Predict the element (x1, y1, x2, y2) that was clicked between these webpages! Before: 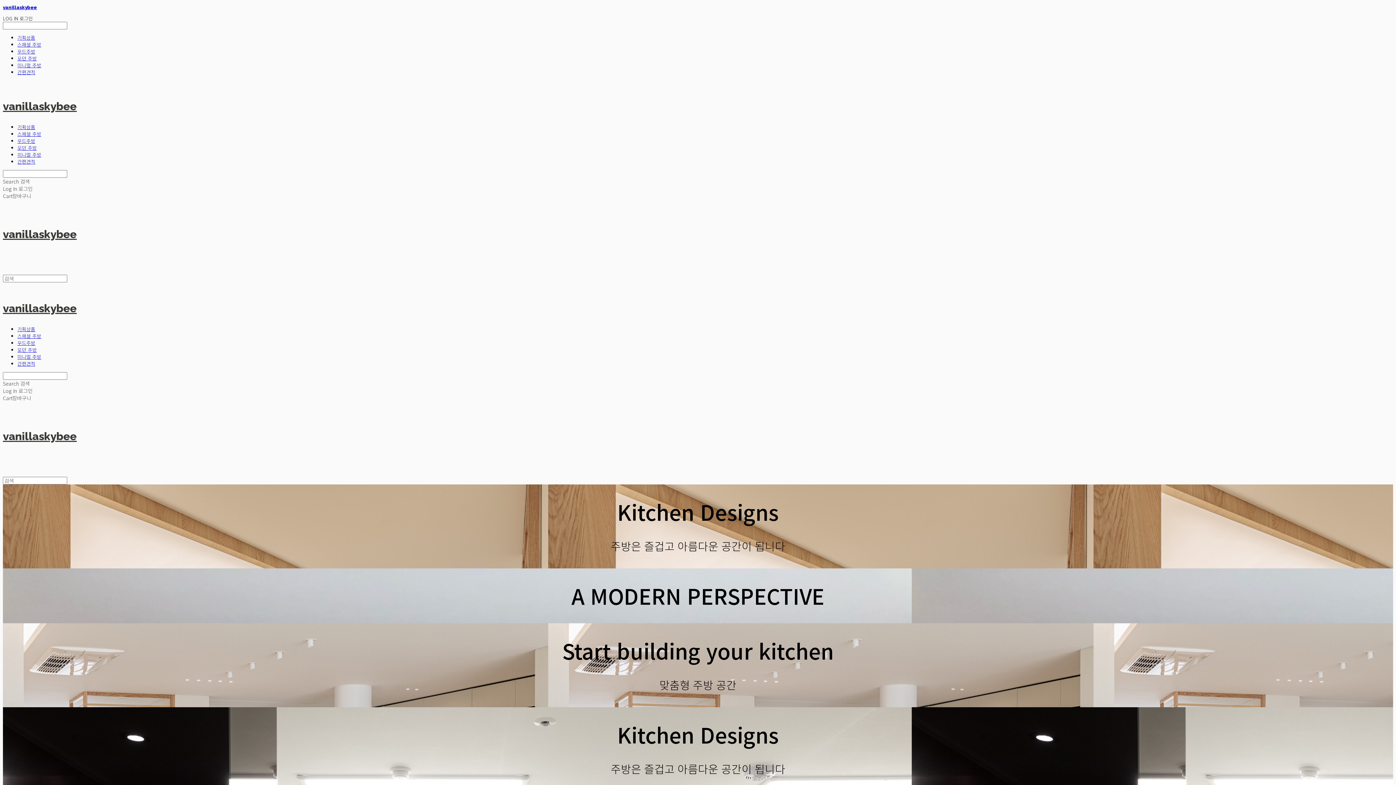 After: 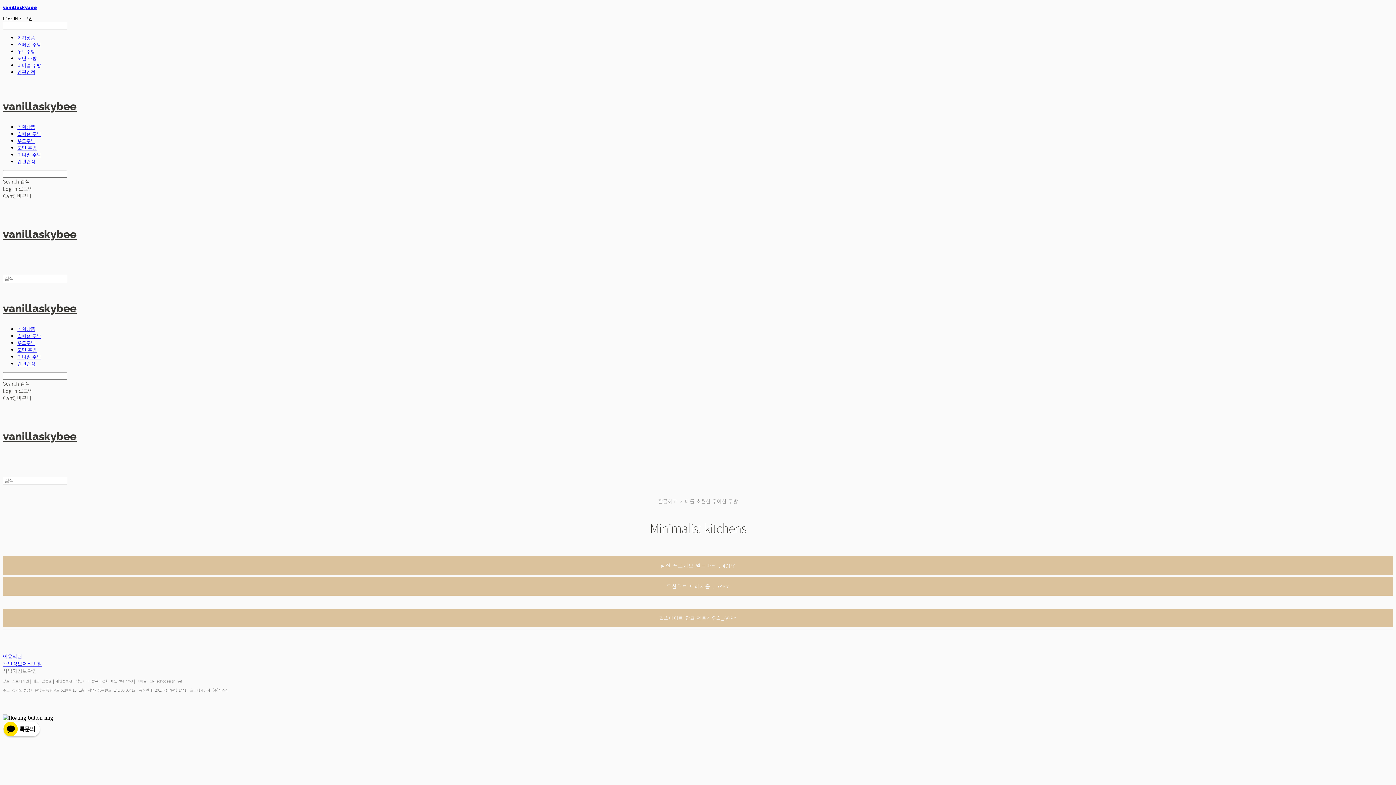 Action: label: 미니멀 주방 bbox: (17, 151, 41, 158)